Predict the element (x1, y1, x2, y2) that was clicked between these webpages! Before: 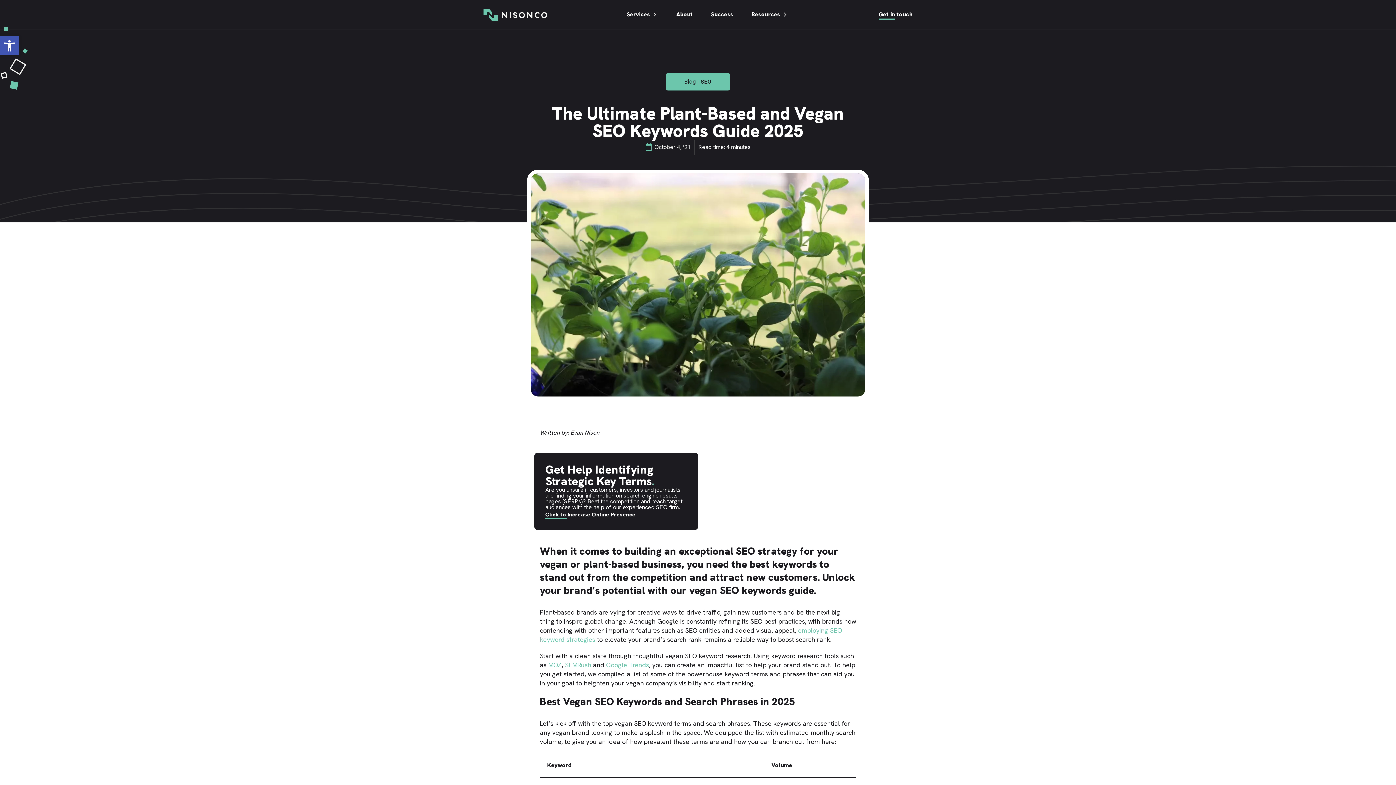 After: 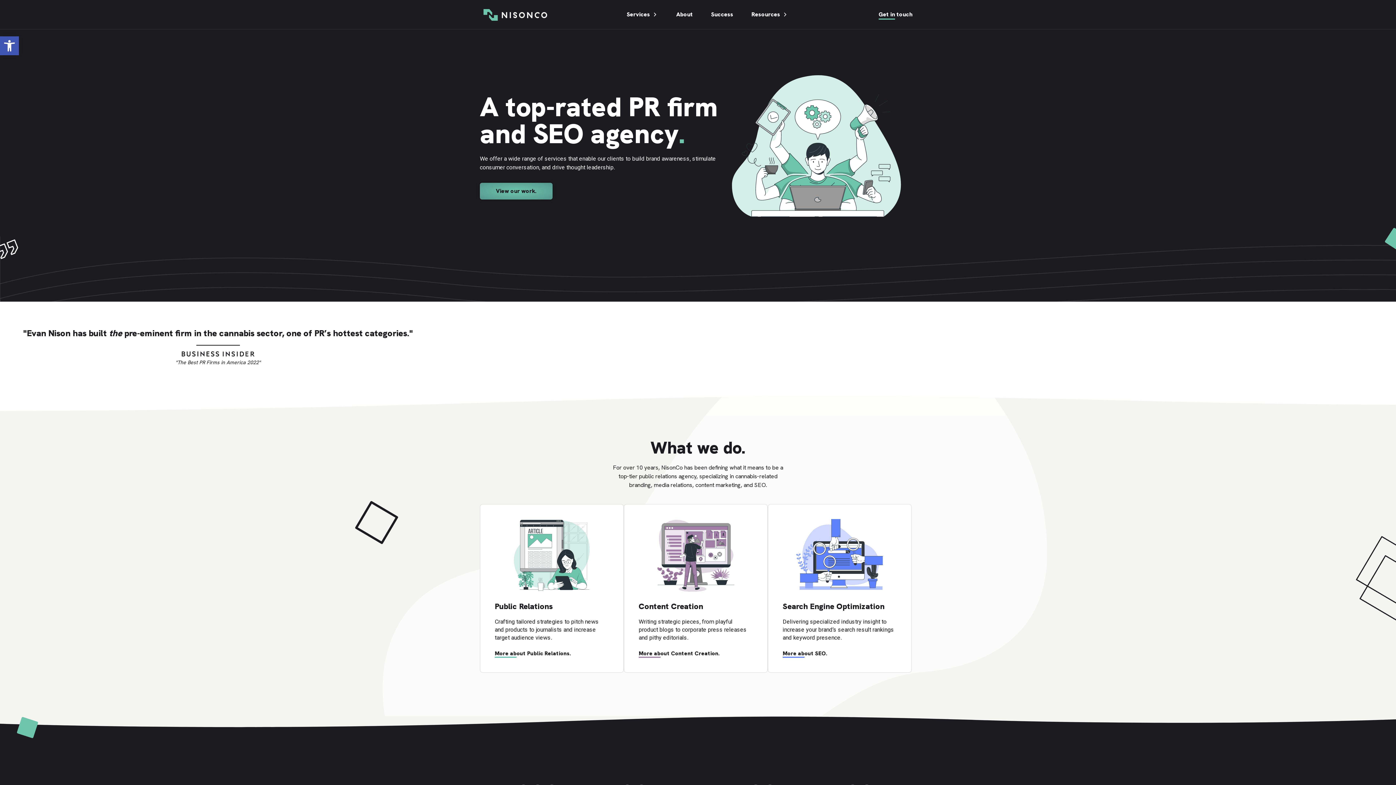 Action: bbox: (480, 3, 550, 25)